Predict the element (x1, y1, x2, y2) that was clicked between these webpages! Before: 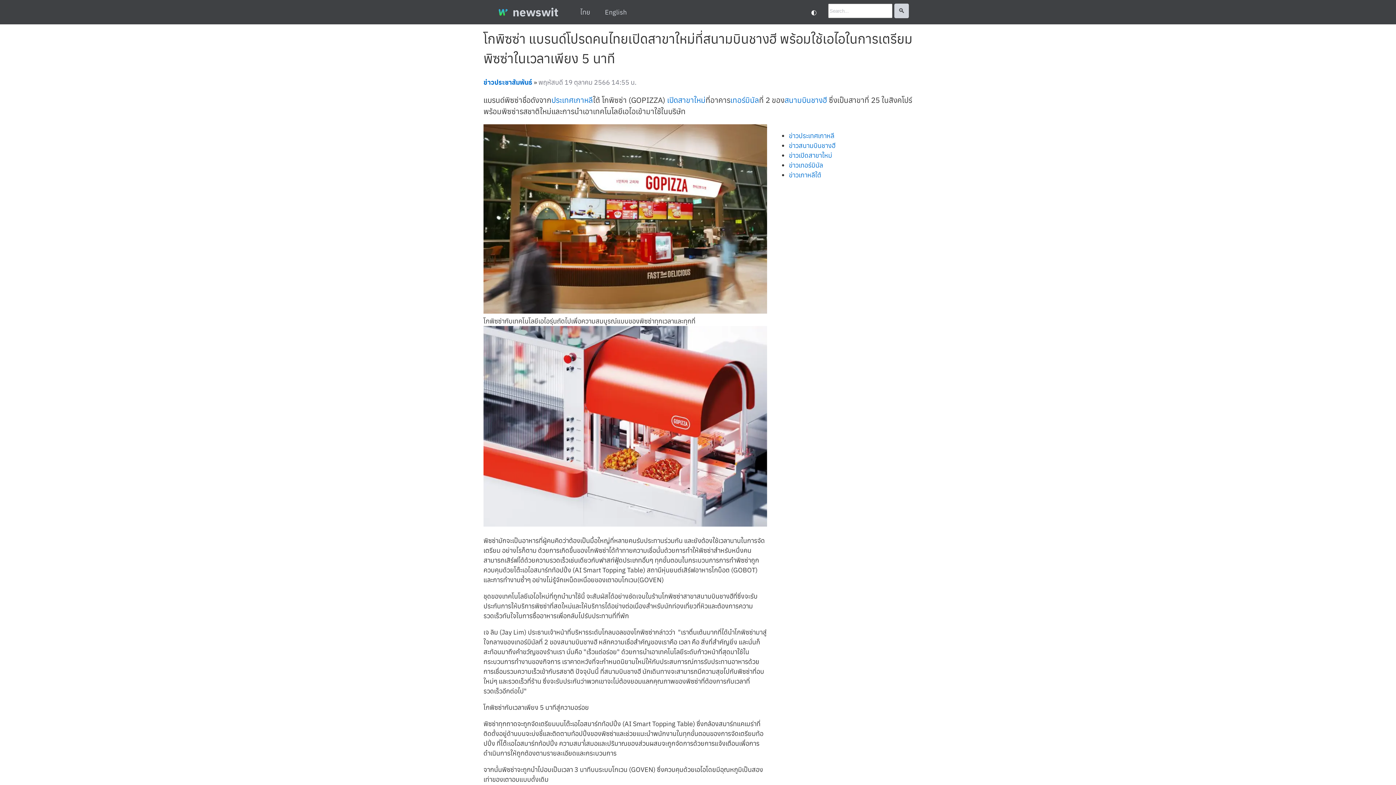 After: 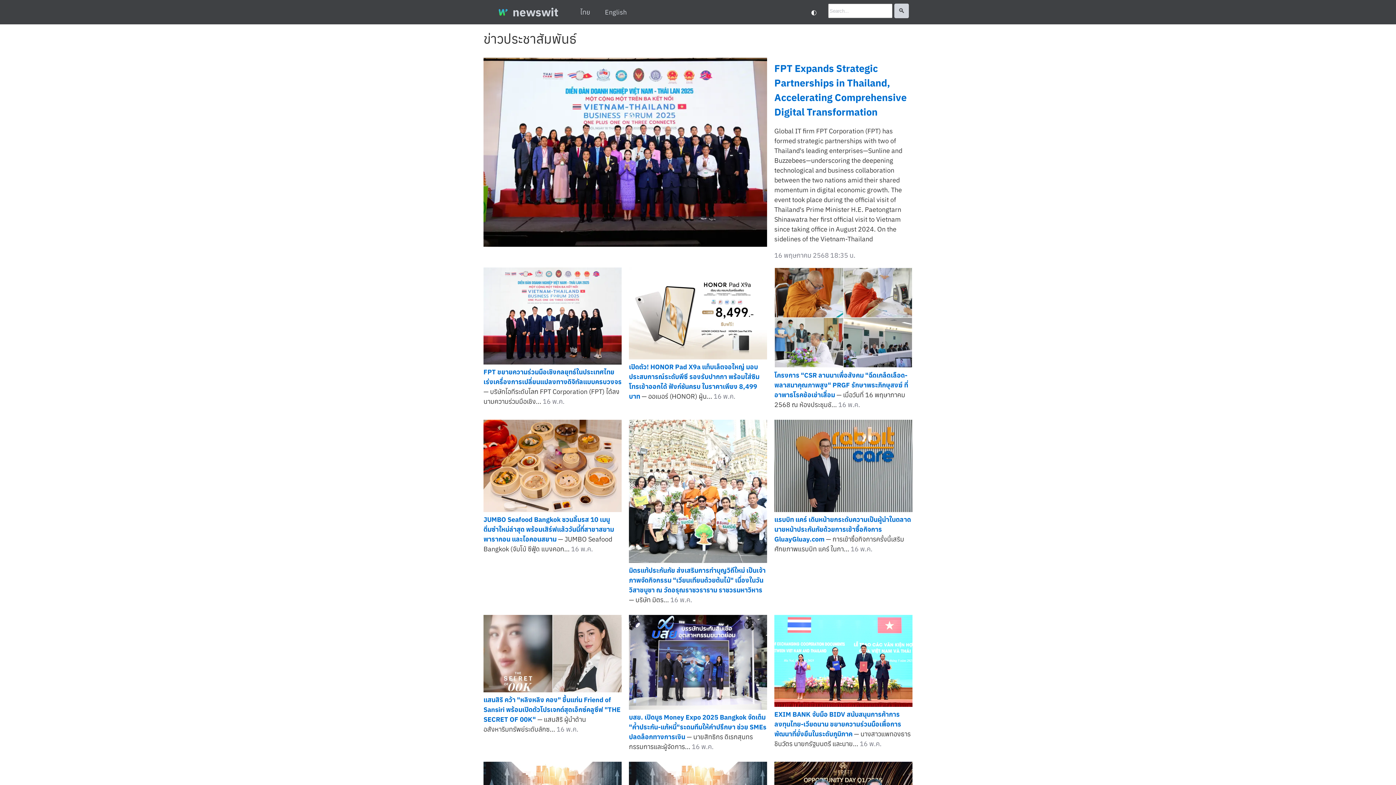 Action: bbox: (490, 0, 565, 24) label: newswit